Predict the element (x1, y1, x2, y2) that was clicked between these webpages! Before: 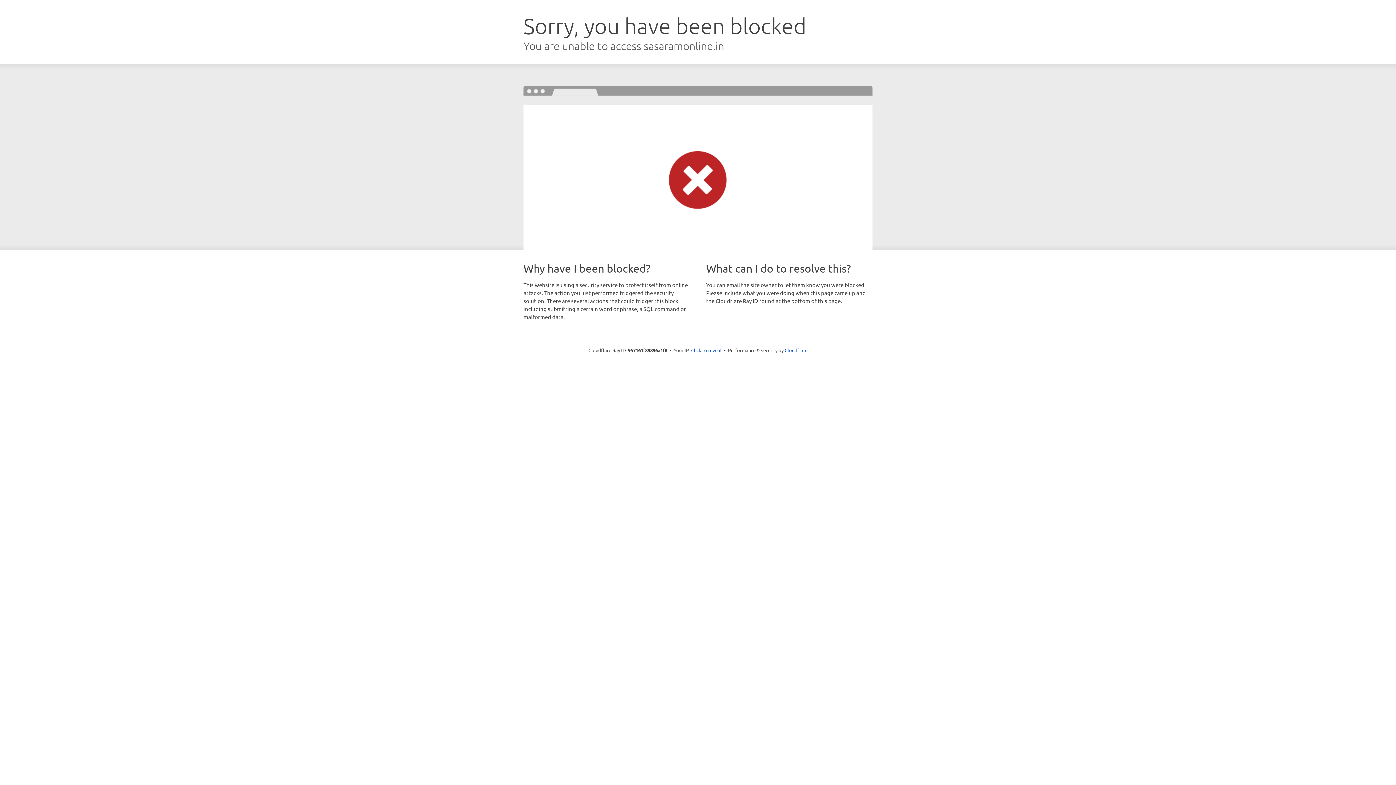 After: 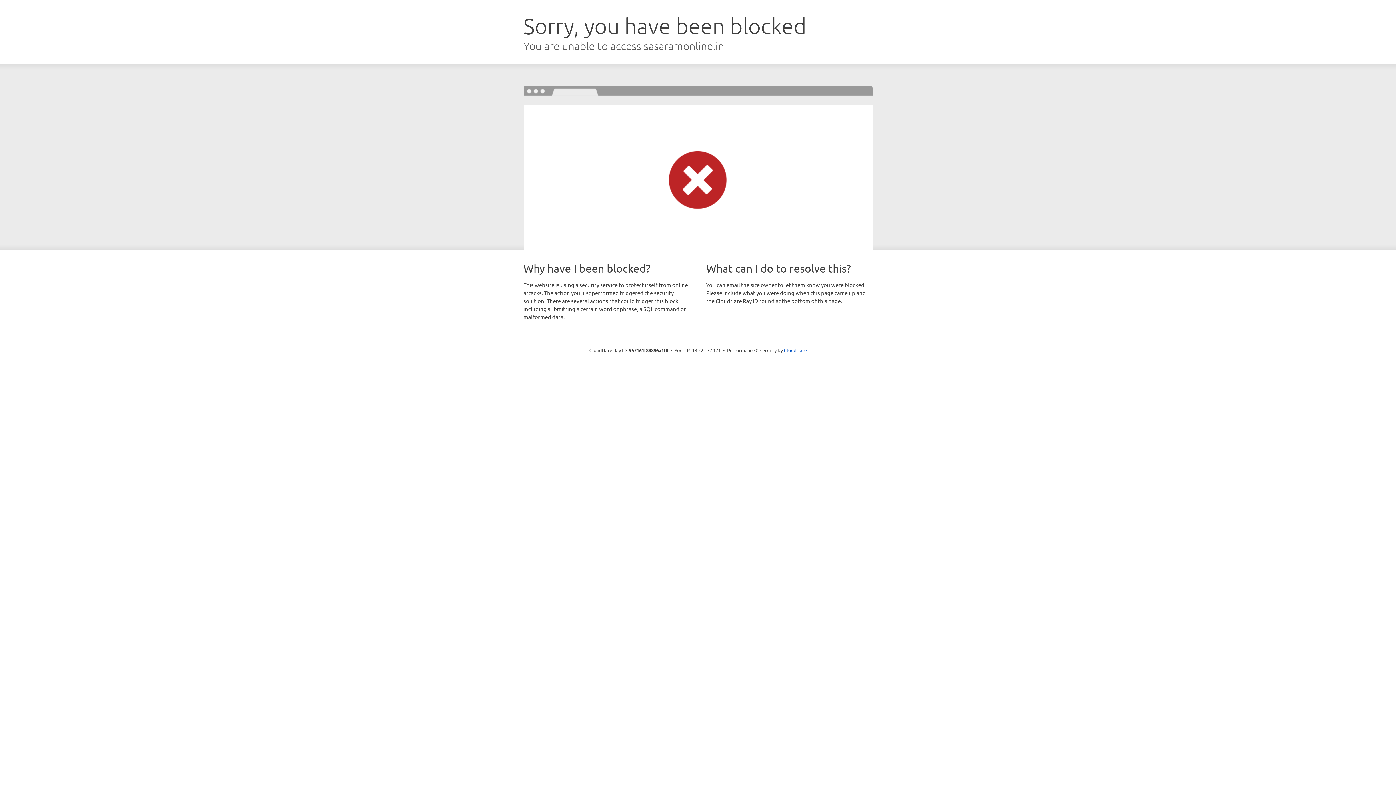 Action: bbox: (691, 346, 721, 353) label: Click to reveal